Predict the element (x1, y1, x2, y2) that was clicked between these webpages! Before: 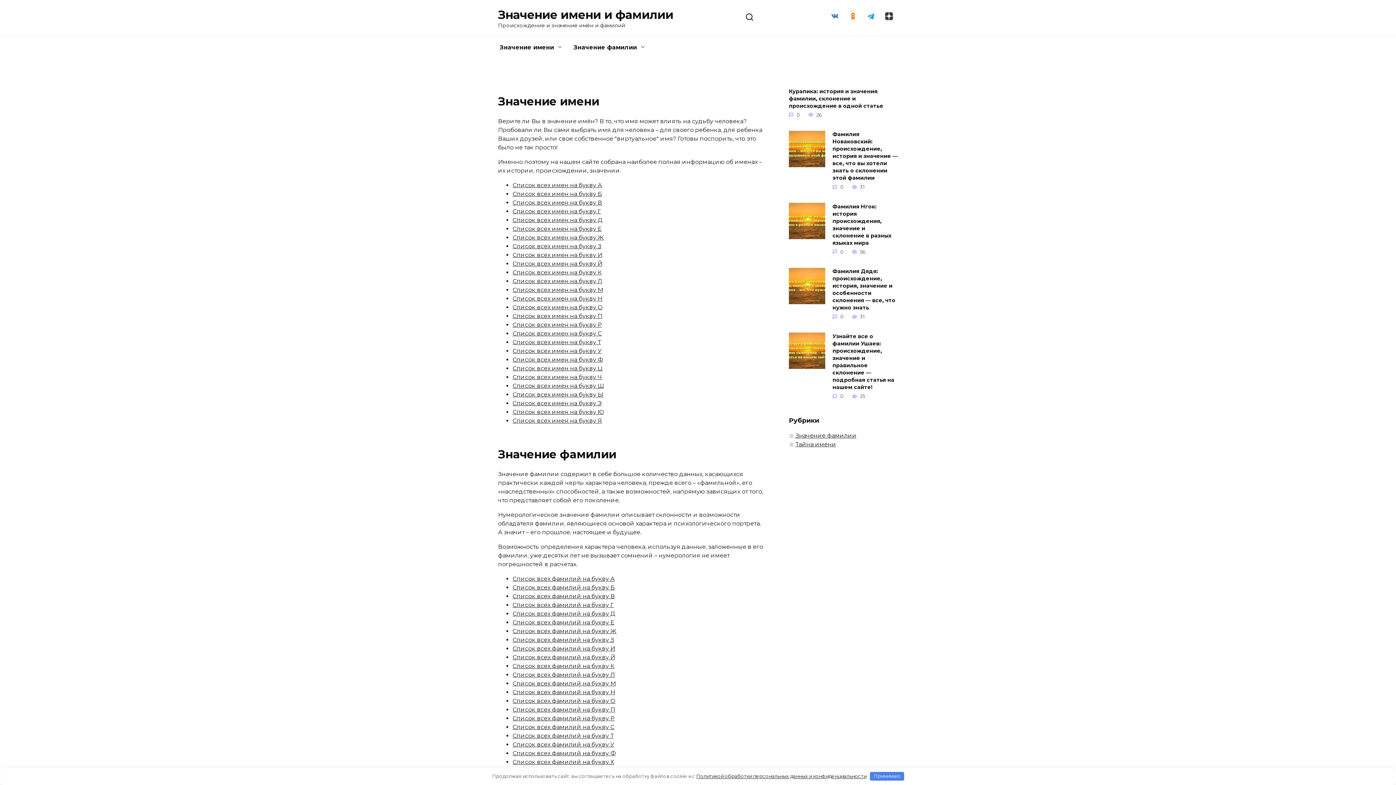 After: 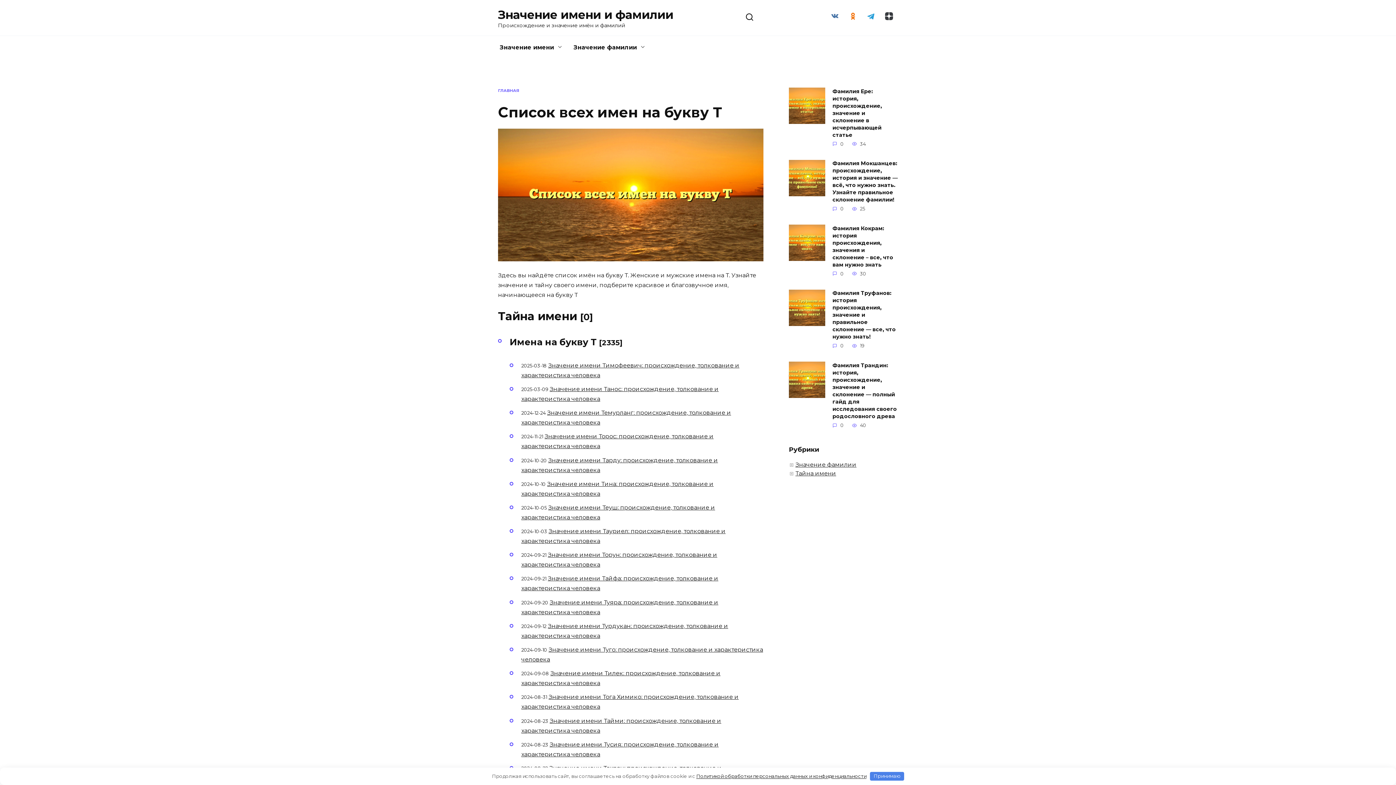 Action: bbox: (512, 338, 601, 345) label: Список всех имен на букву Т